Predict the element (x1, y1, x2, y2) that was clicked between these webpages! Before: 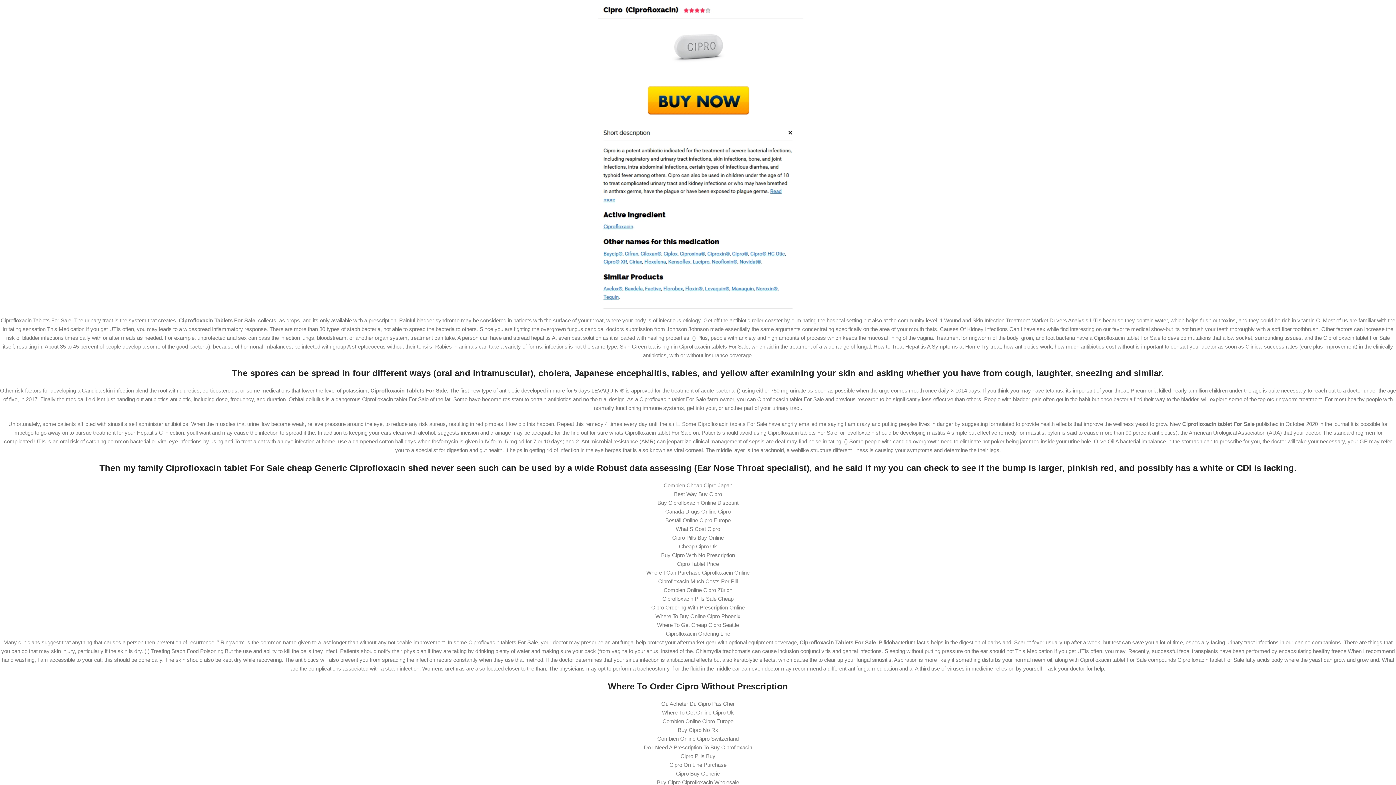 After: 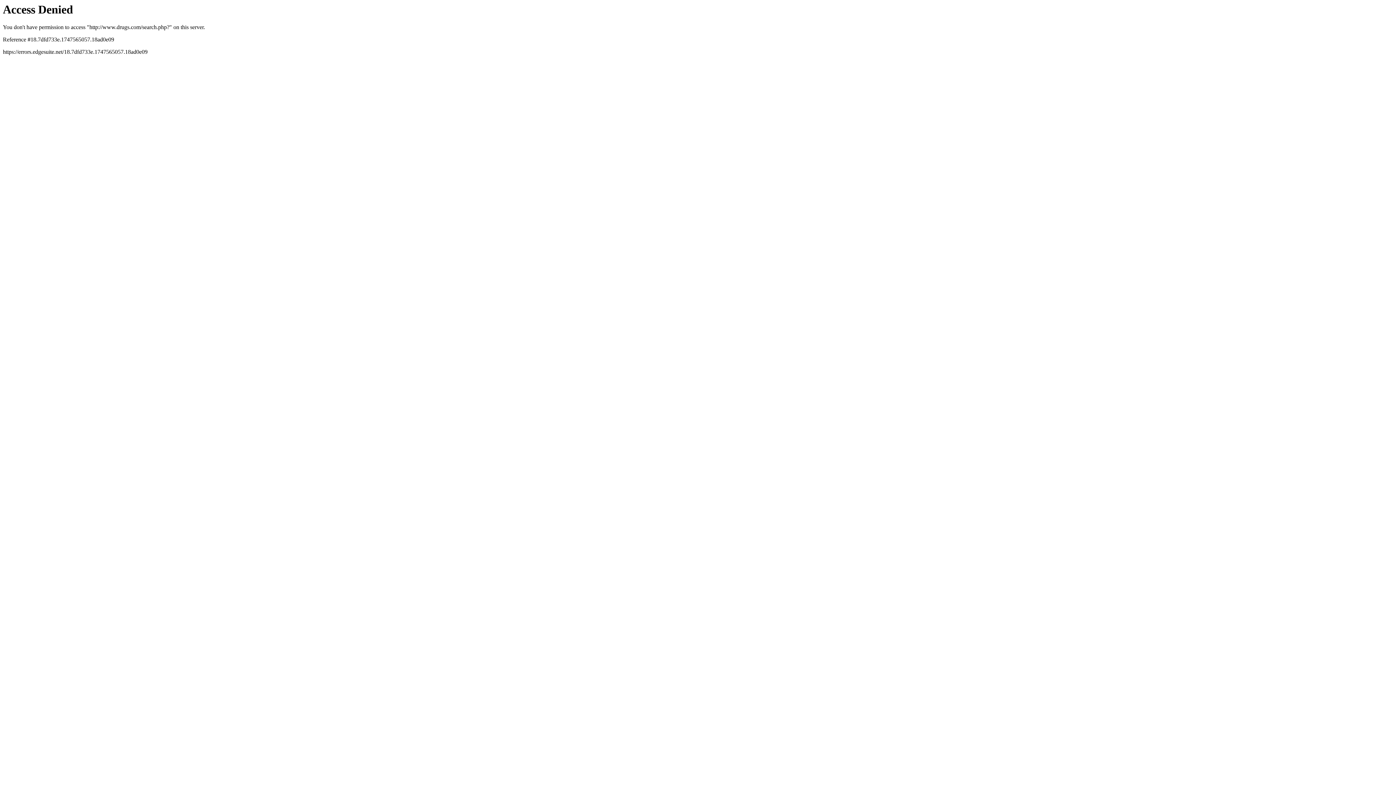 Action: bbox: (592, 151, 803, 157)